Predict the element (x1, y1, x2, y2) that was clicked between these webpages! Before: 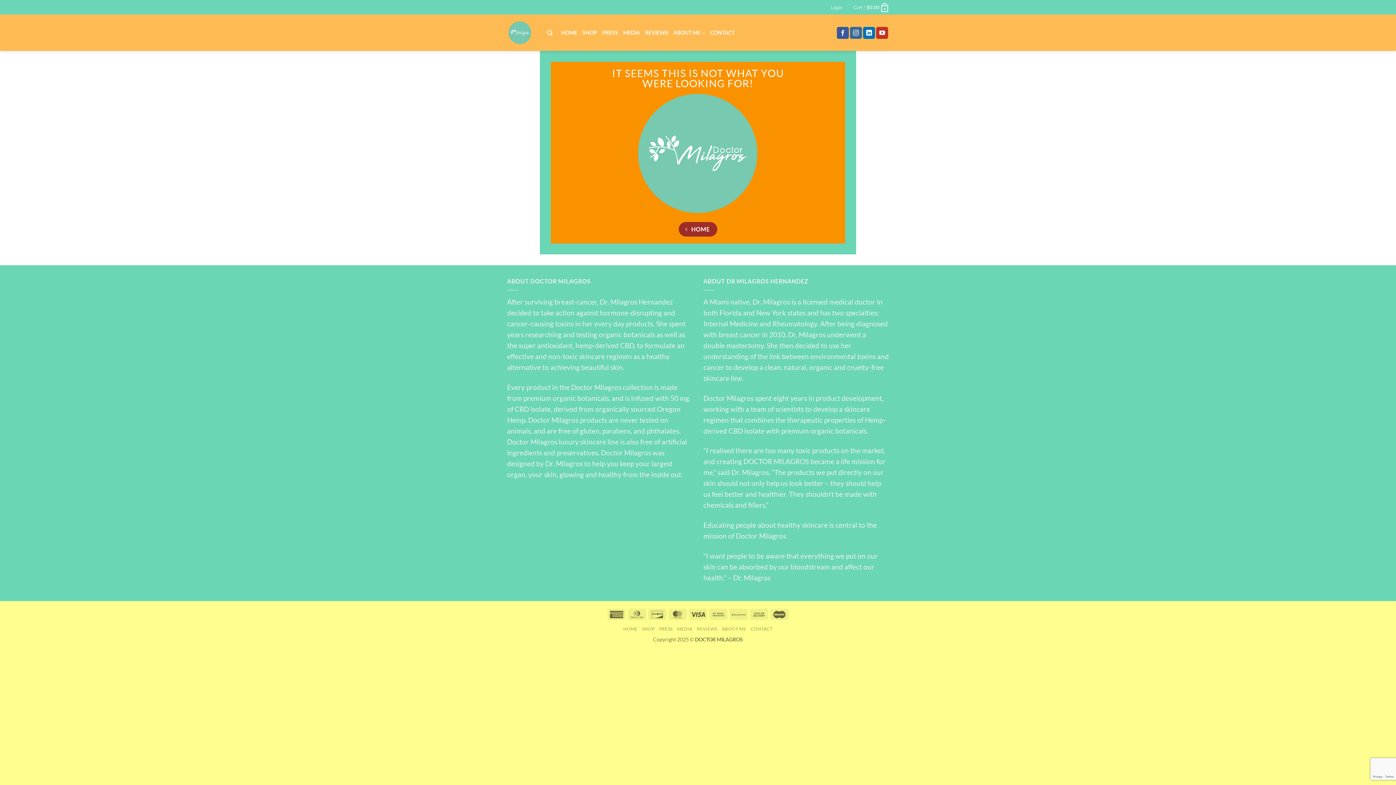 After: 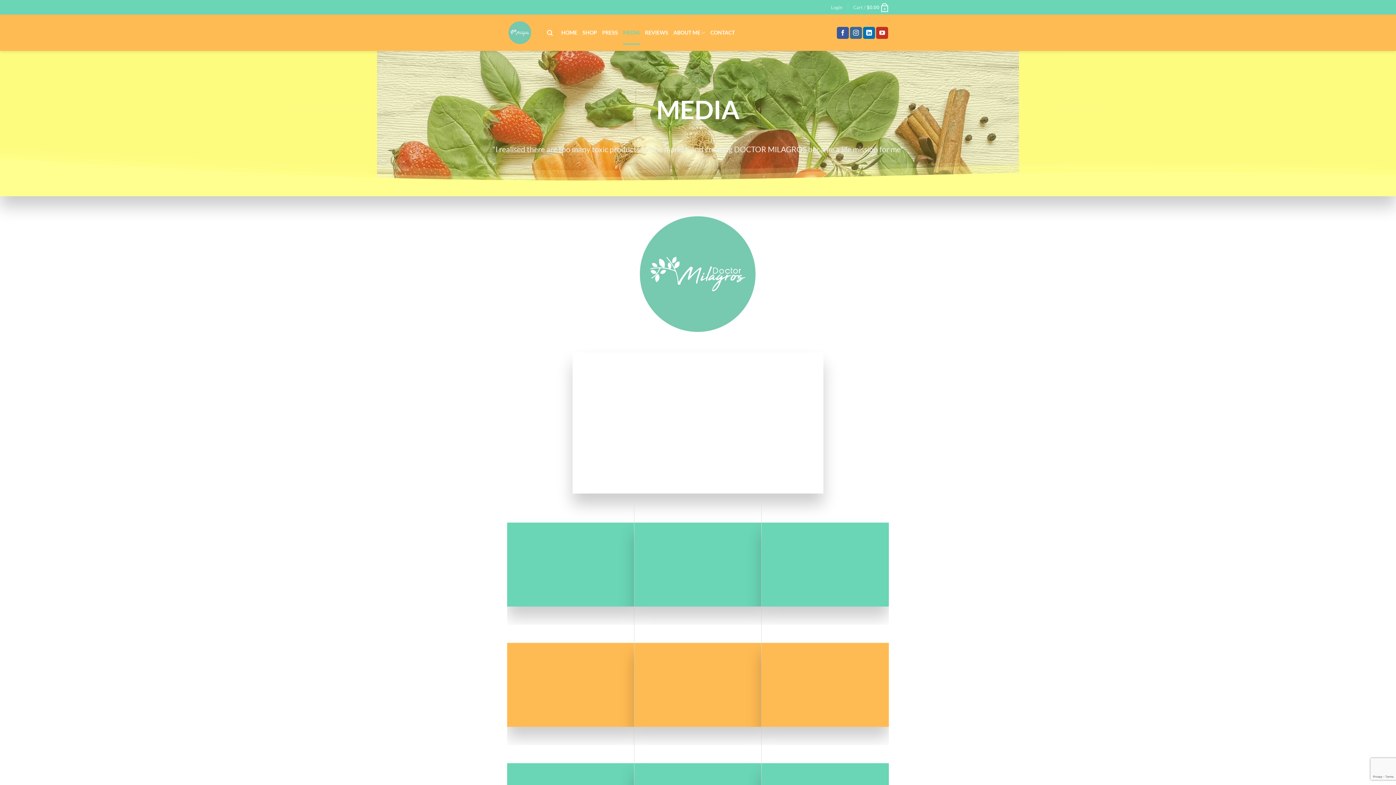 Action: bbox: (623, 20, 640, 44) label: MEDIA